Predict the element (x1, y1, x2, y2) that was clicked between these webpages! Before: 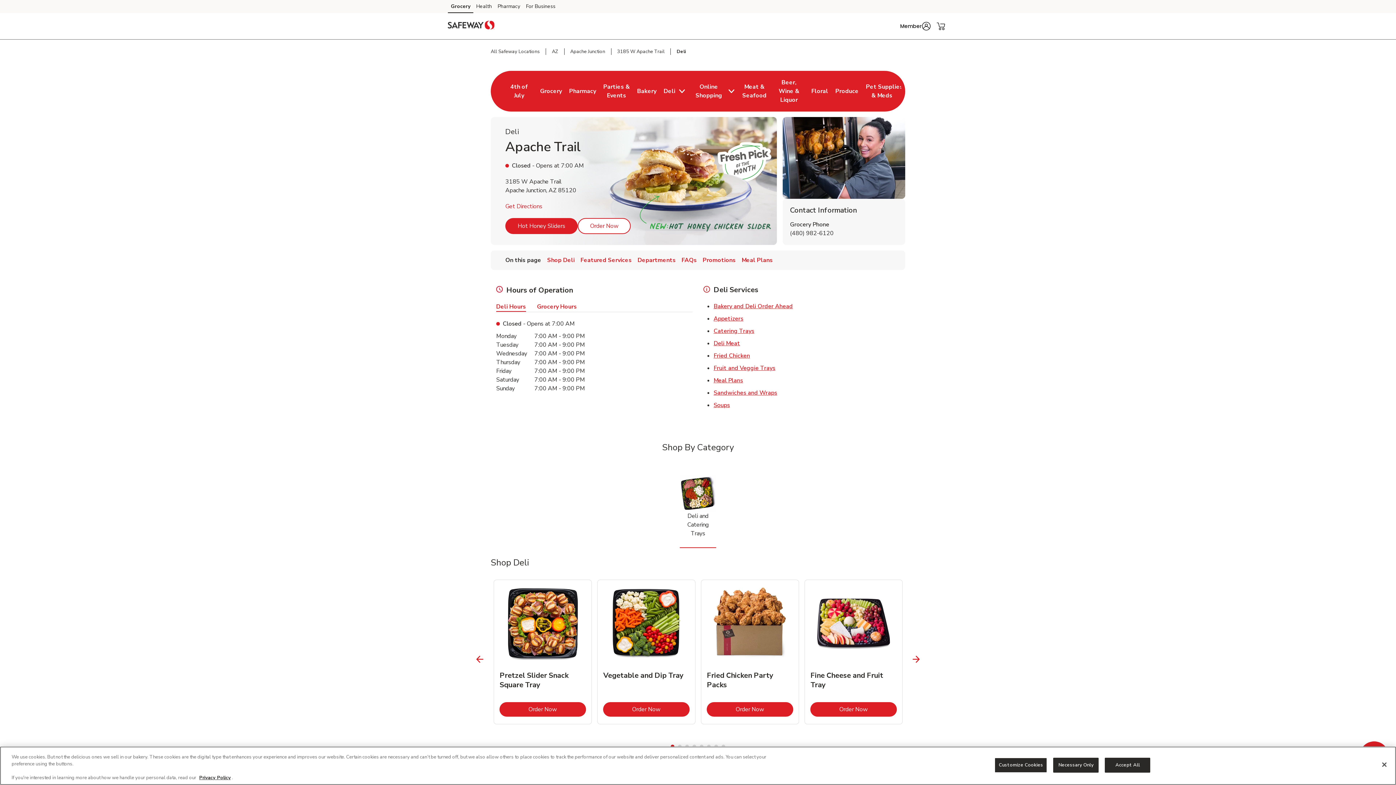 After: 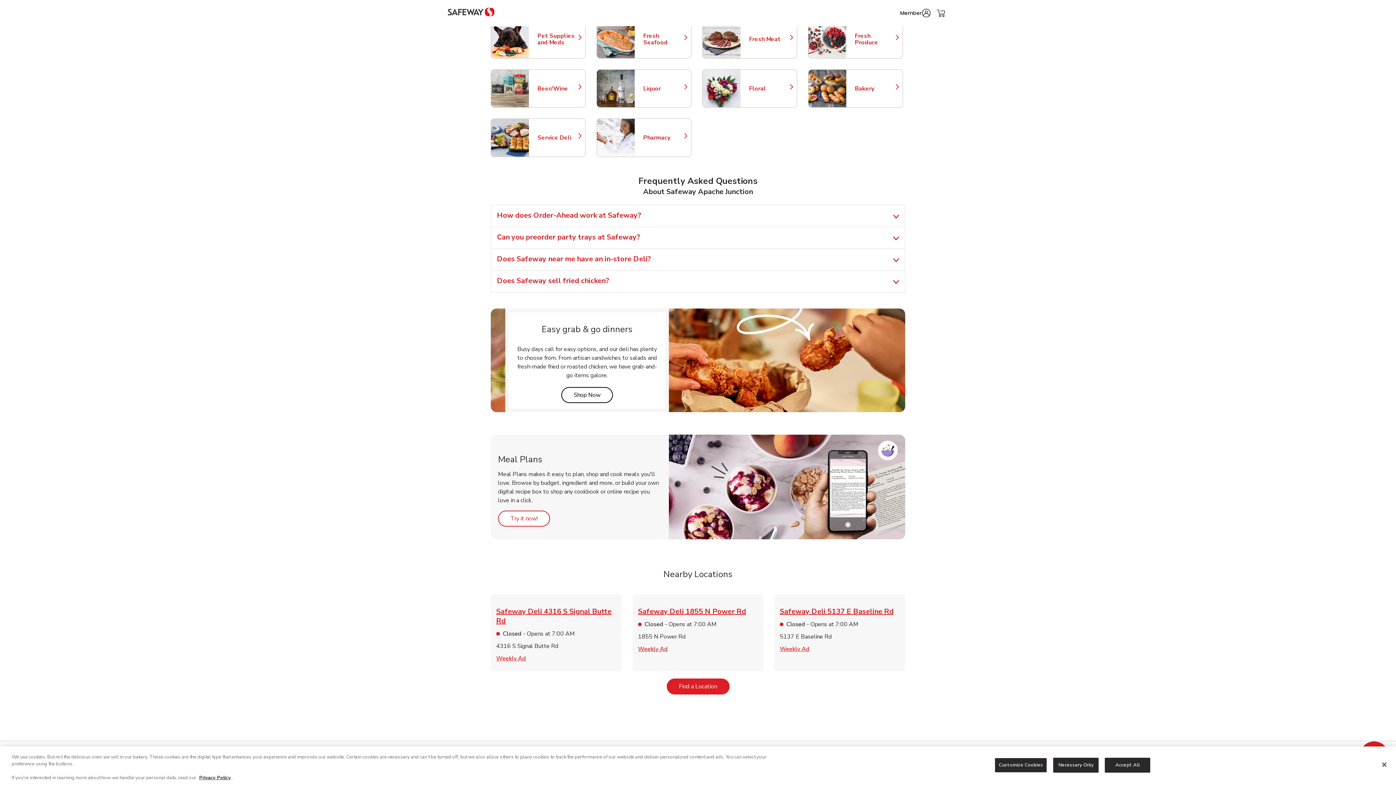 Action: label: Departments bbox: (637, 256, 676, 264)